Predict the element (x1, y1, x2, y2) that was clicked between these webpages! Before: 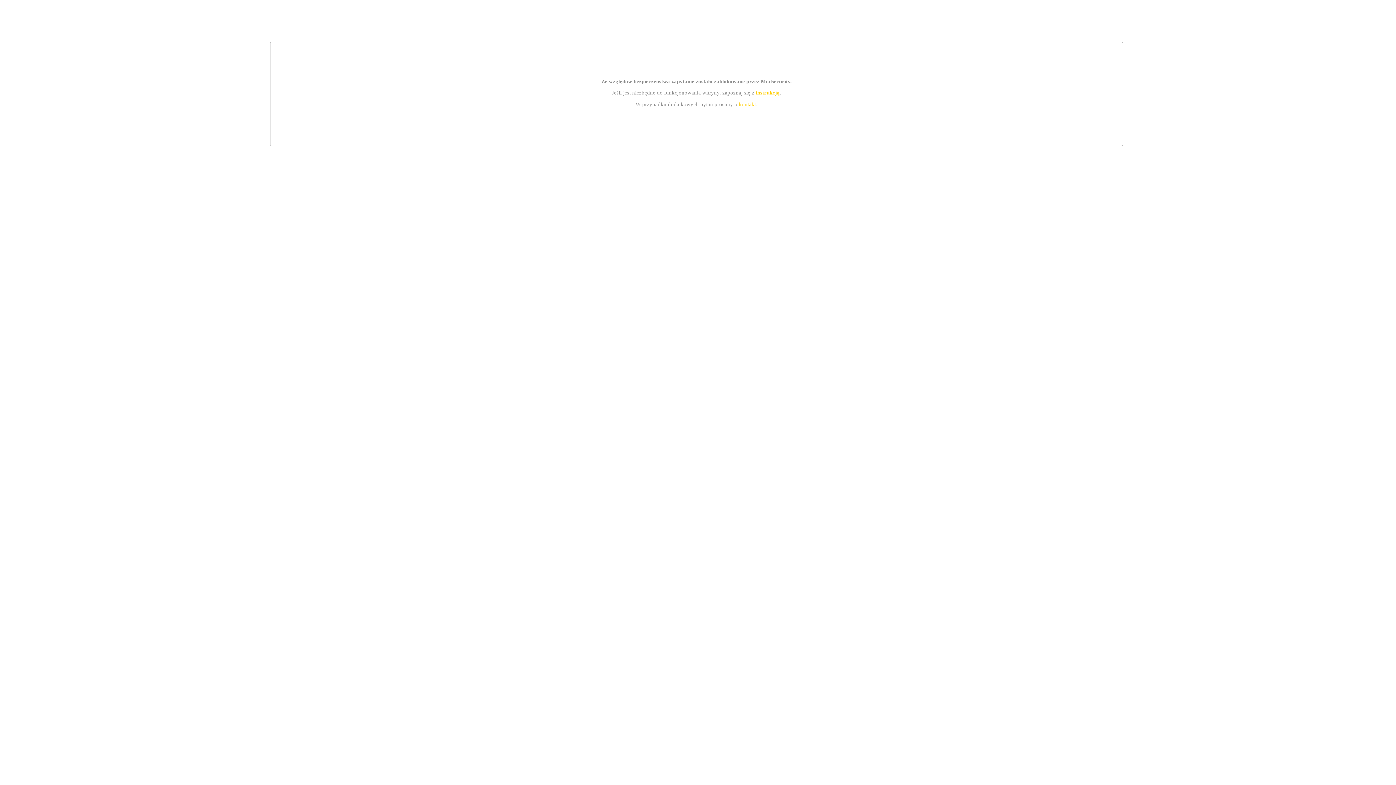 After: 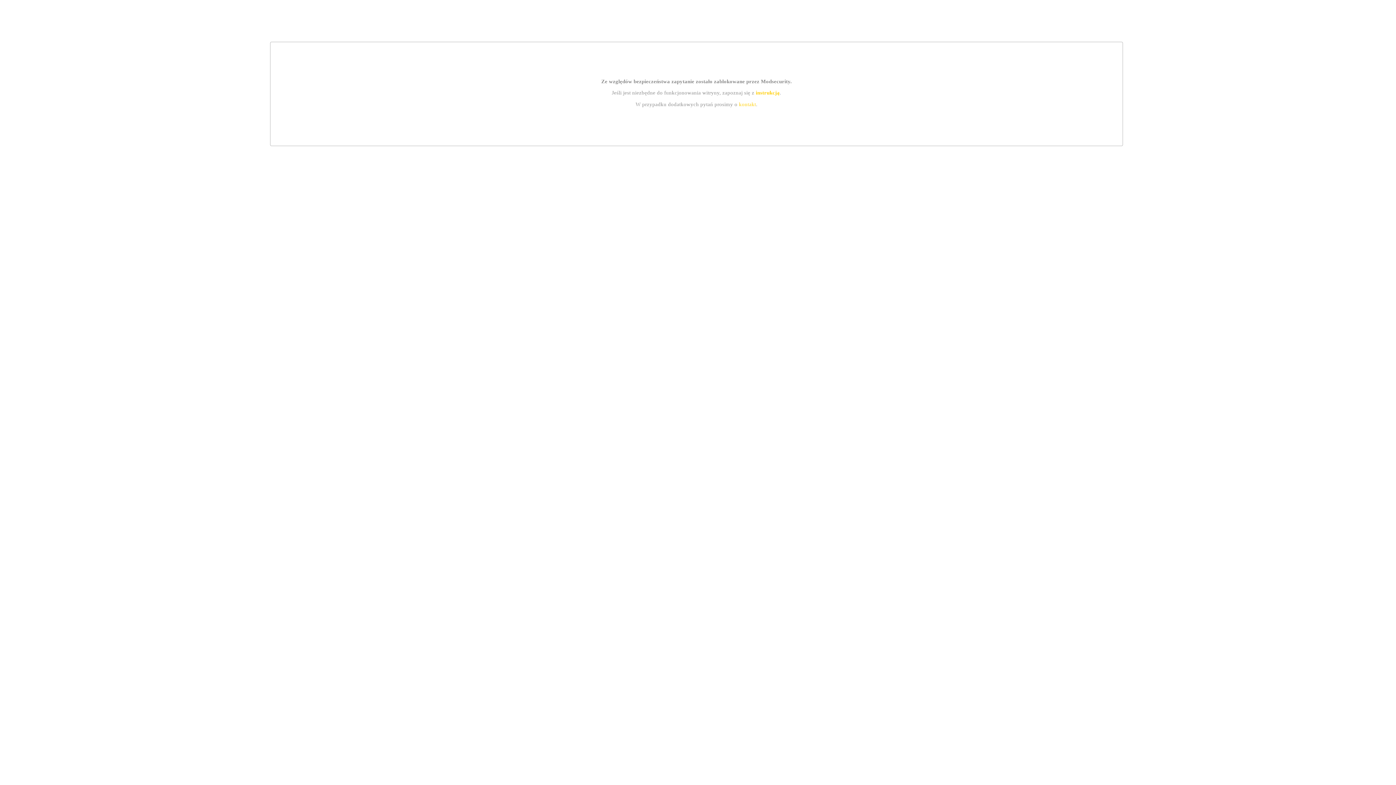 Action: bbox: (739, 101, 756, 107) label: kontakt